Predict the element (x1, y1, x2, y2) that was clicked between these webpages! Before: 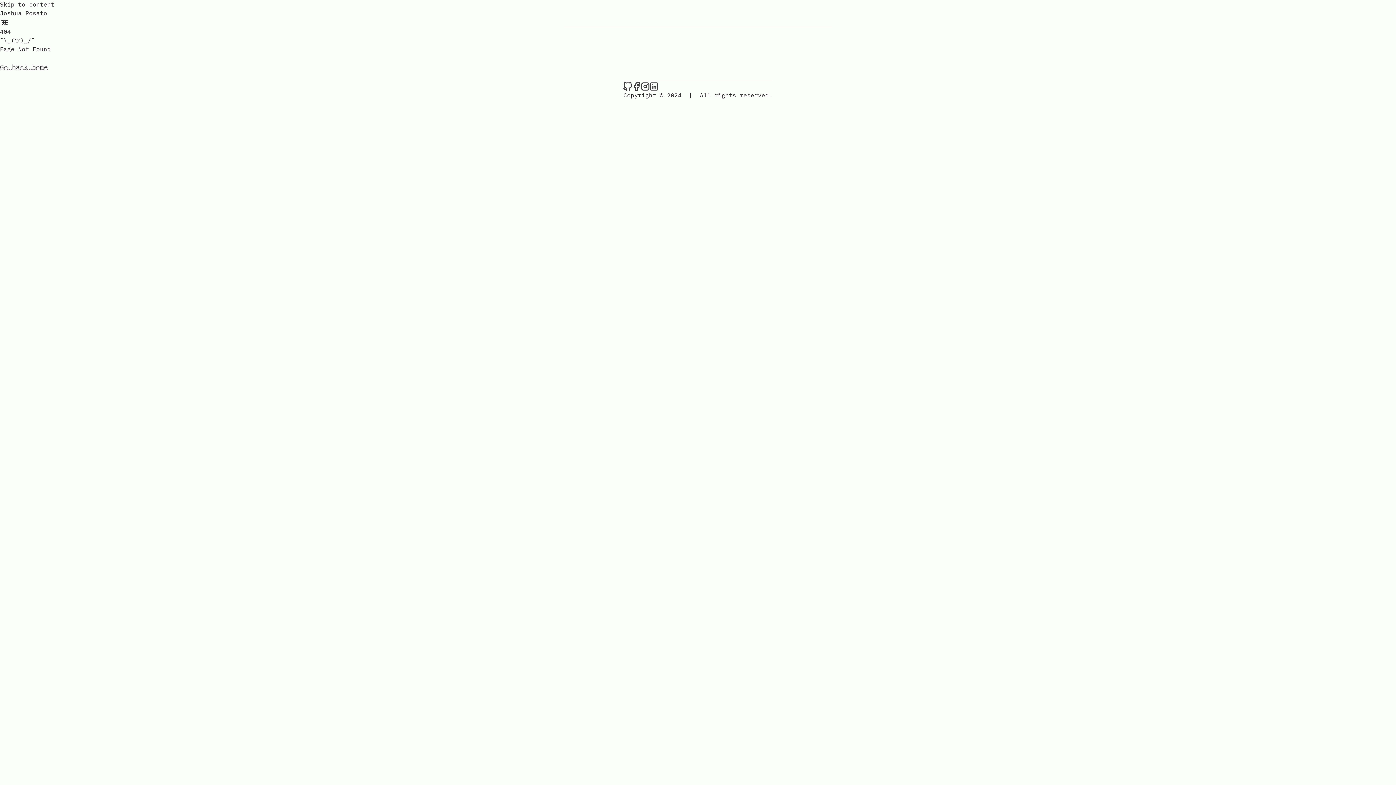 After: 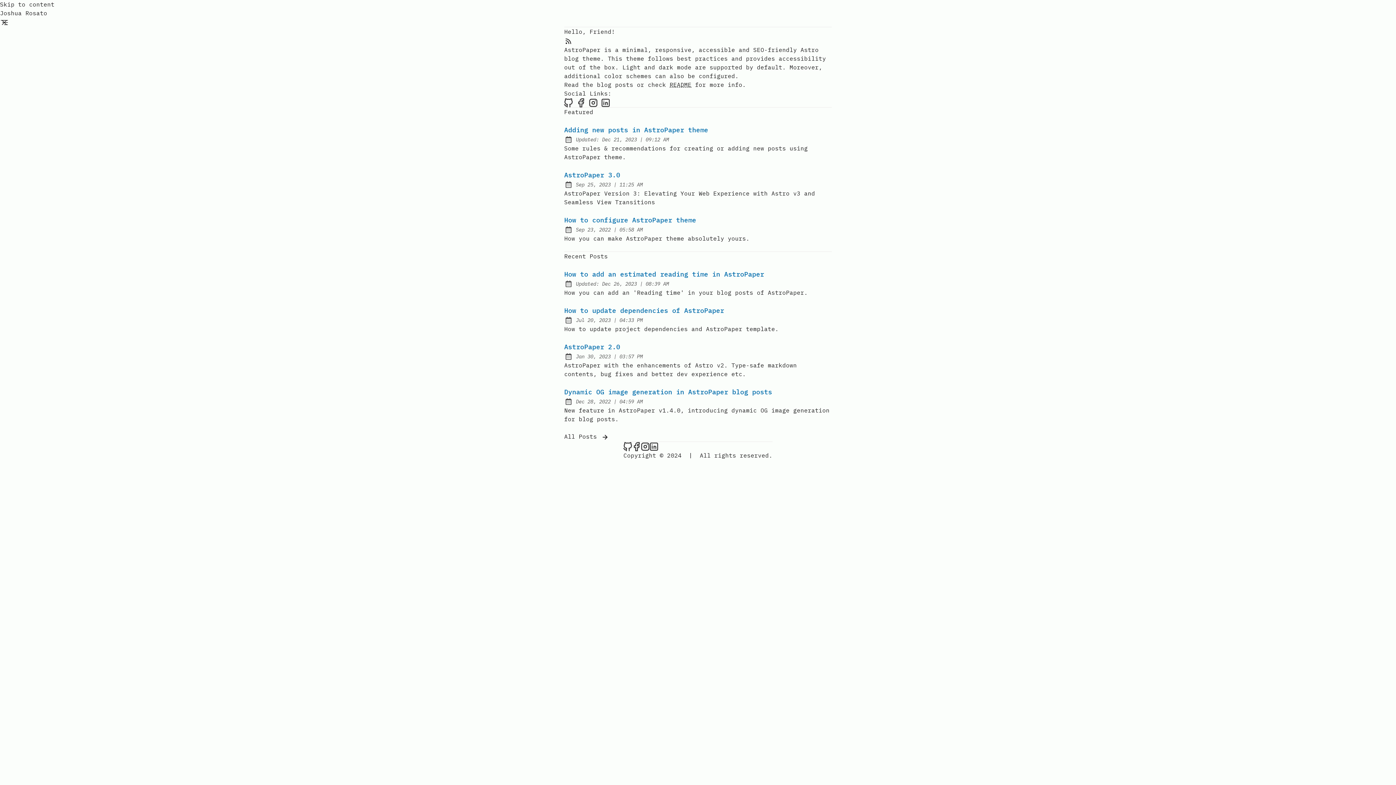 Action: bbox: (0, 9, 47, 16) label: Joshua Rosato